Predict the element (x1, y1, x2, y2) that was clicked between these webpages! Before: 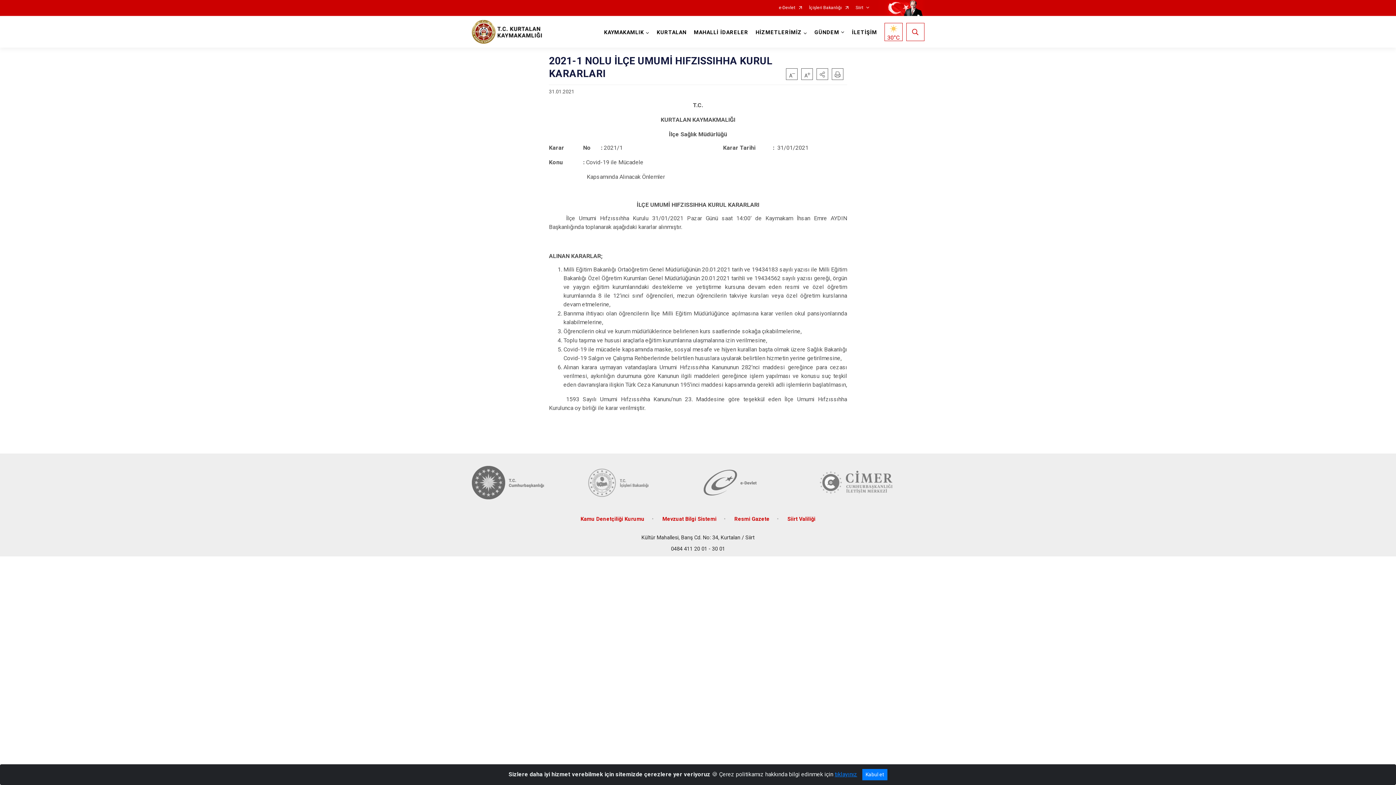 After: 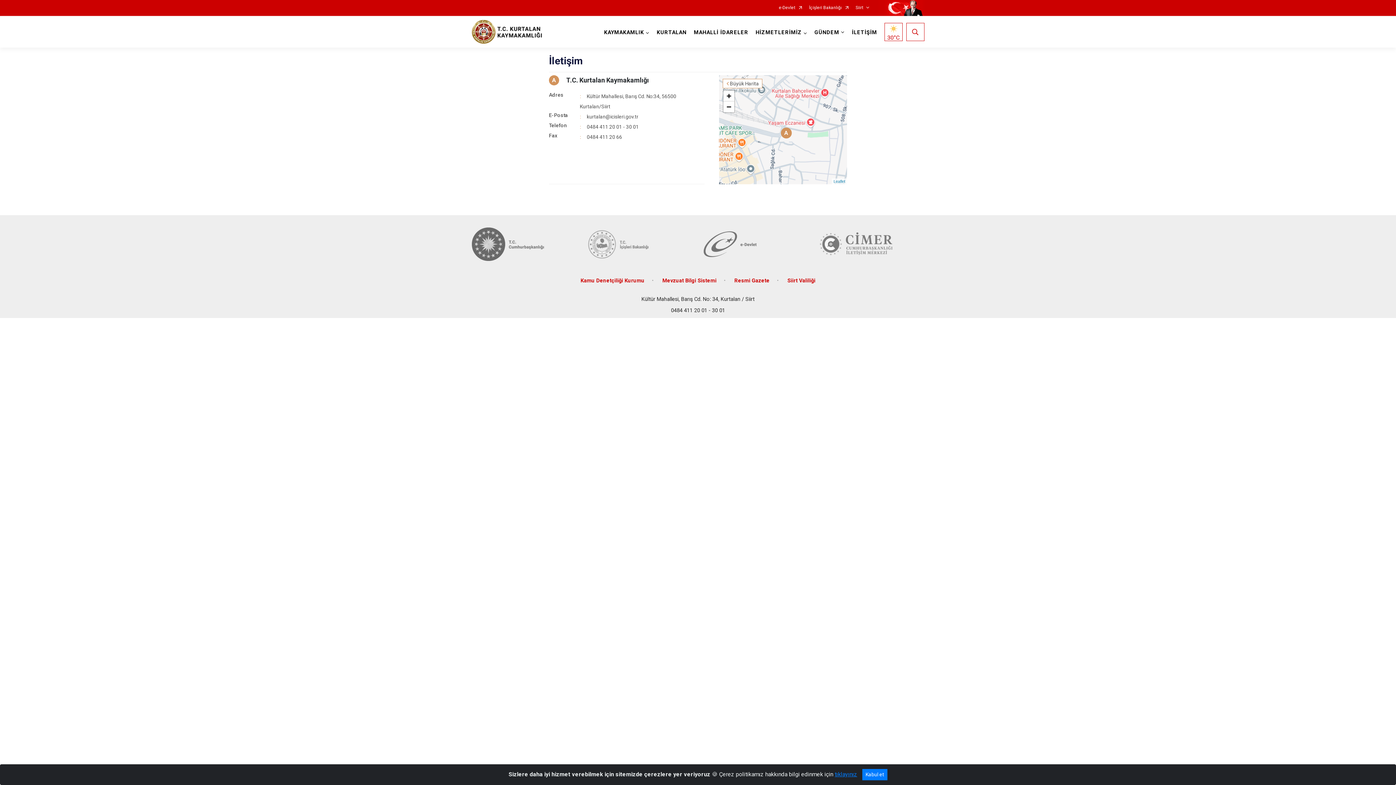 Action: label: İLETİŞİM bbox: (848, 16, 880, 47)